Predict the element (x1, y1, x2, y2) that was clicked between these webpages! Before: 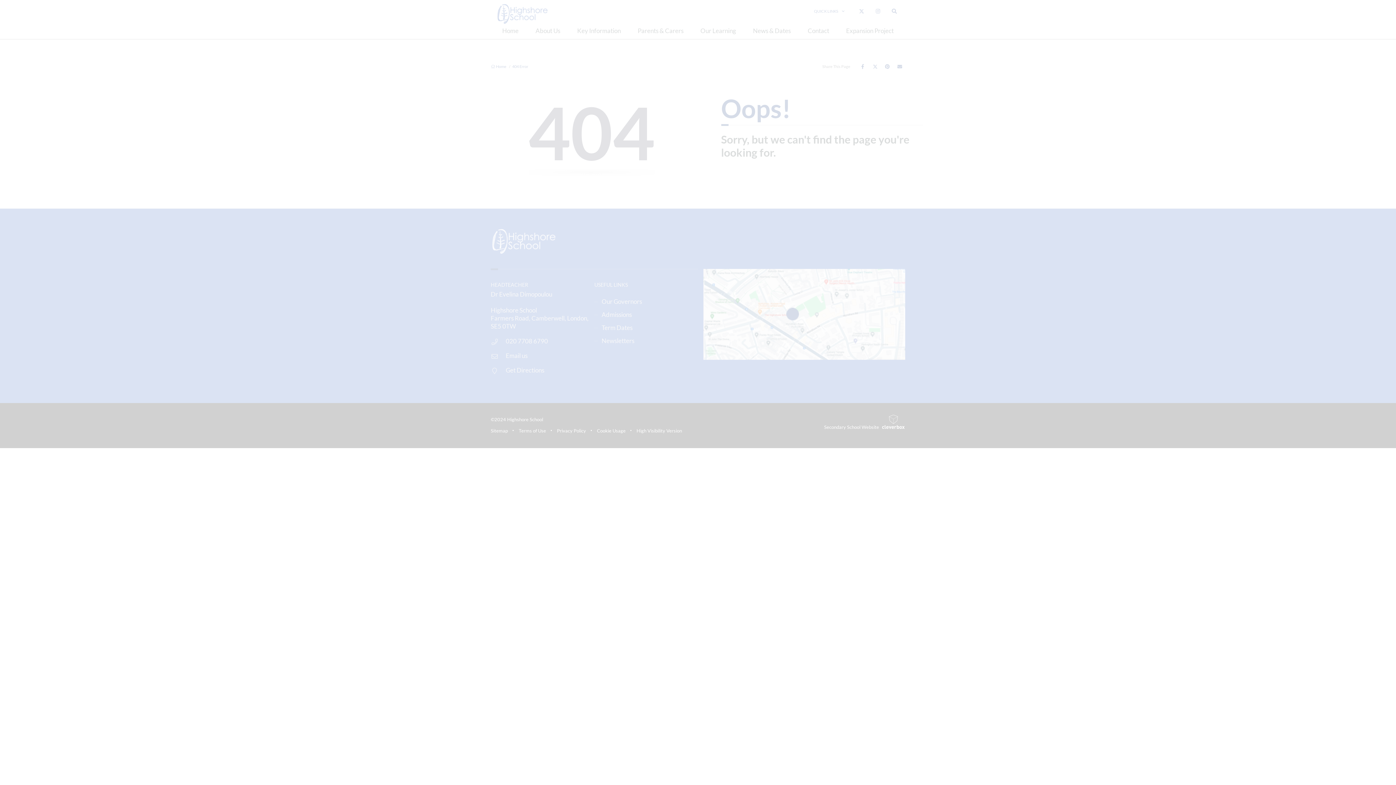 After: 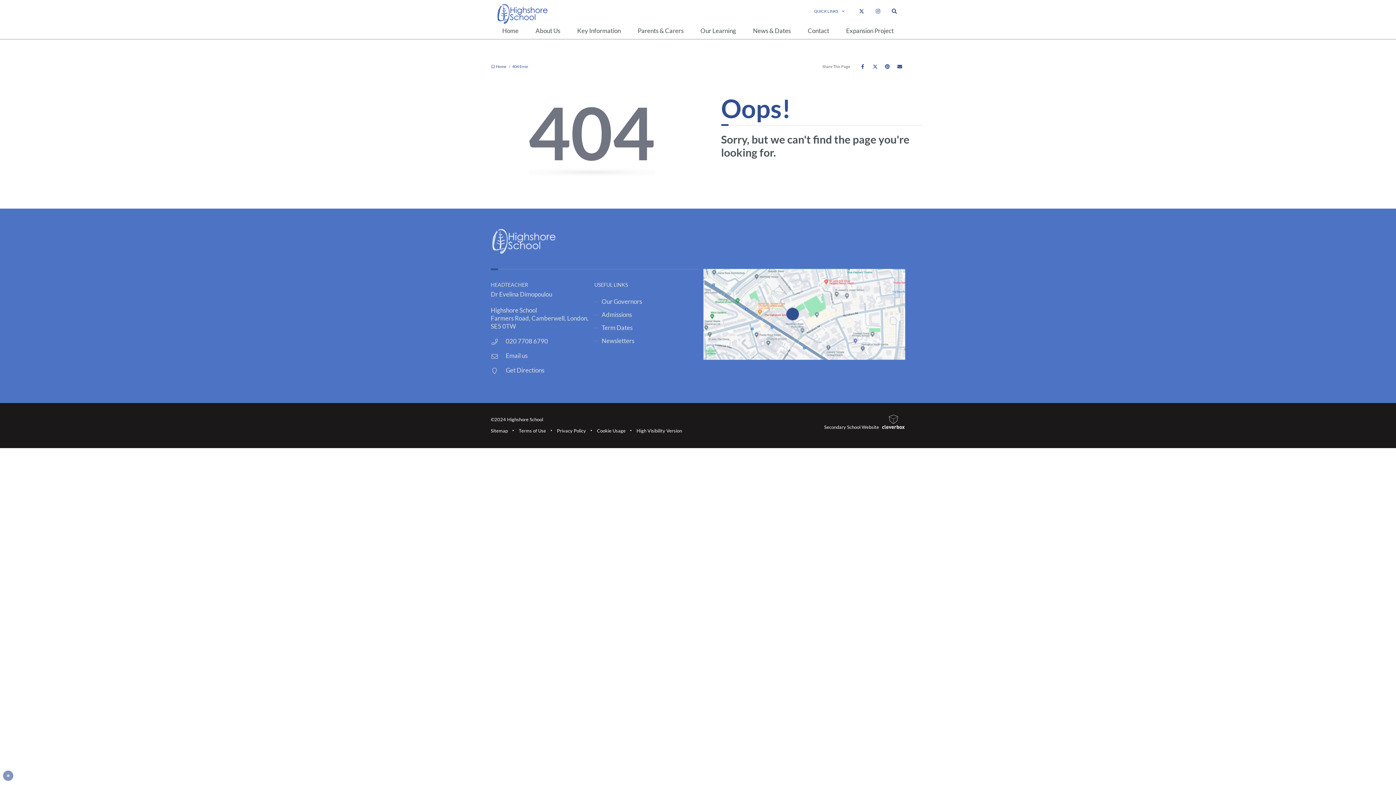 Action: bbox: (47, 725, 109, 739) label: ALLOW ALL COOKIES